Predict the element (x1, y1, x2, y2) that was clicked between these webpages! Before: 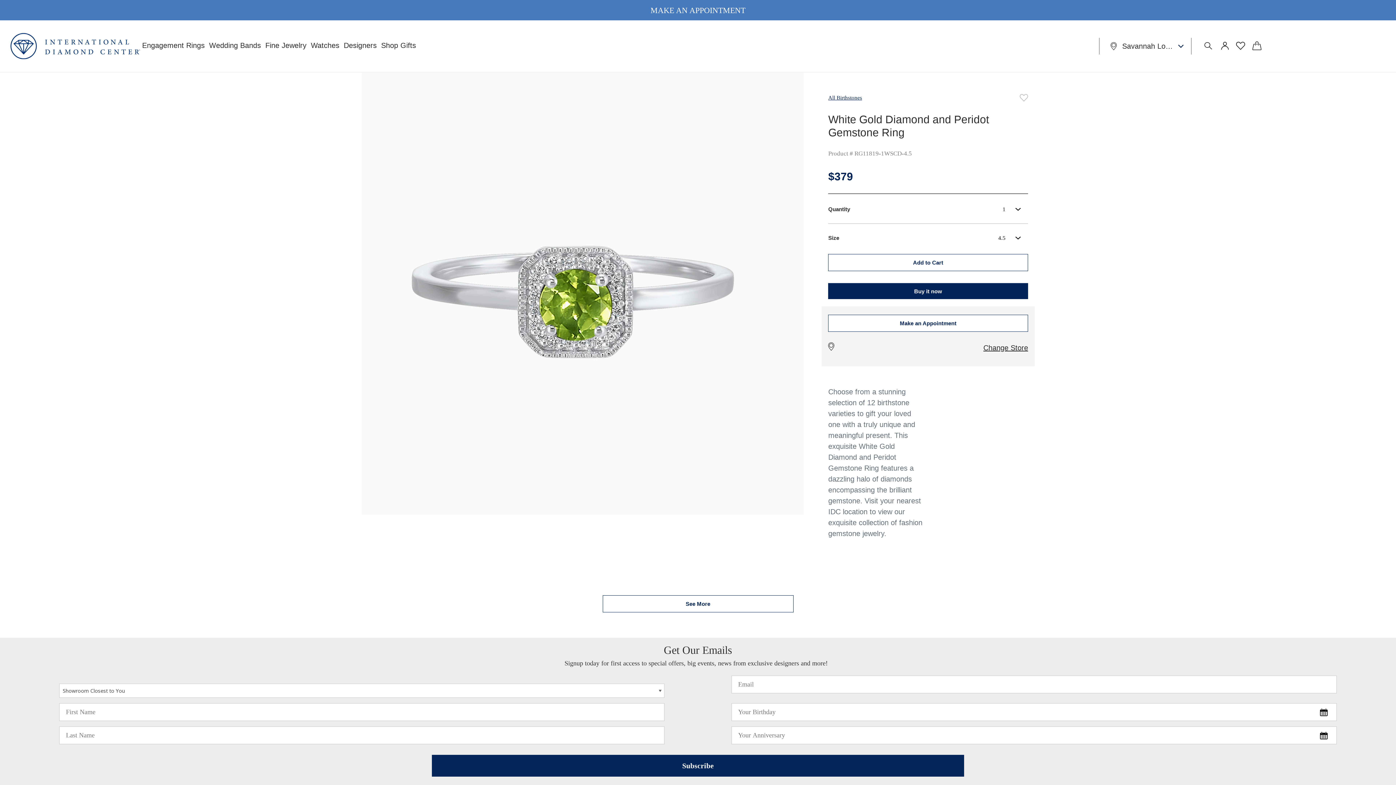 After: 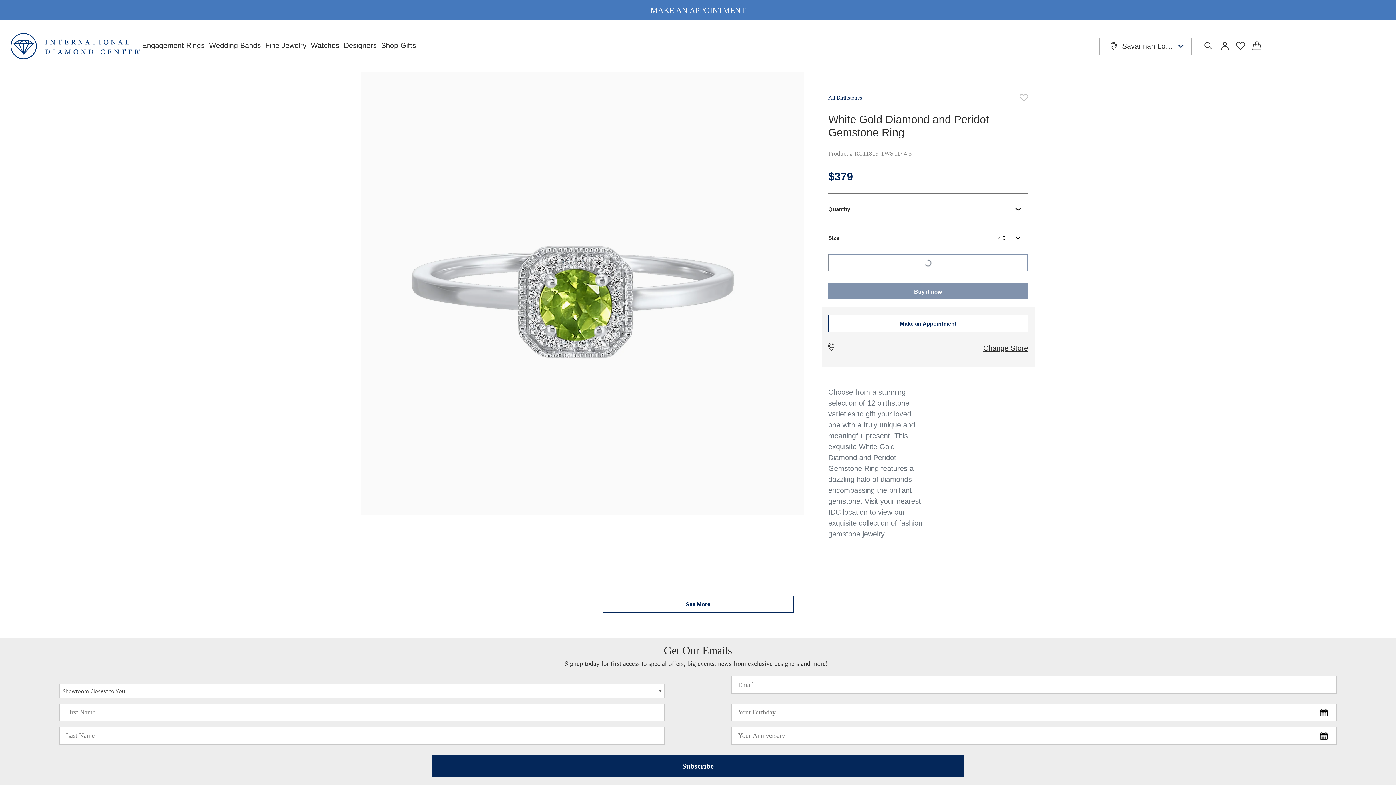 Action: bbox: (828, 254, 1028, 271) label: Add to Cart